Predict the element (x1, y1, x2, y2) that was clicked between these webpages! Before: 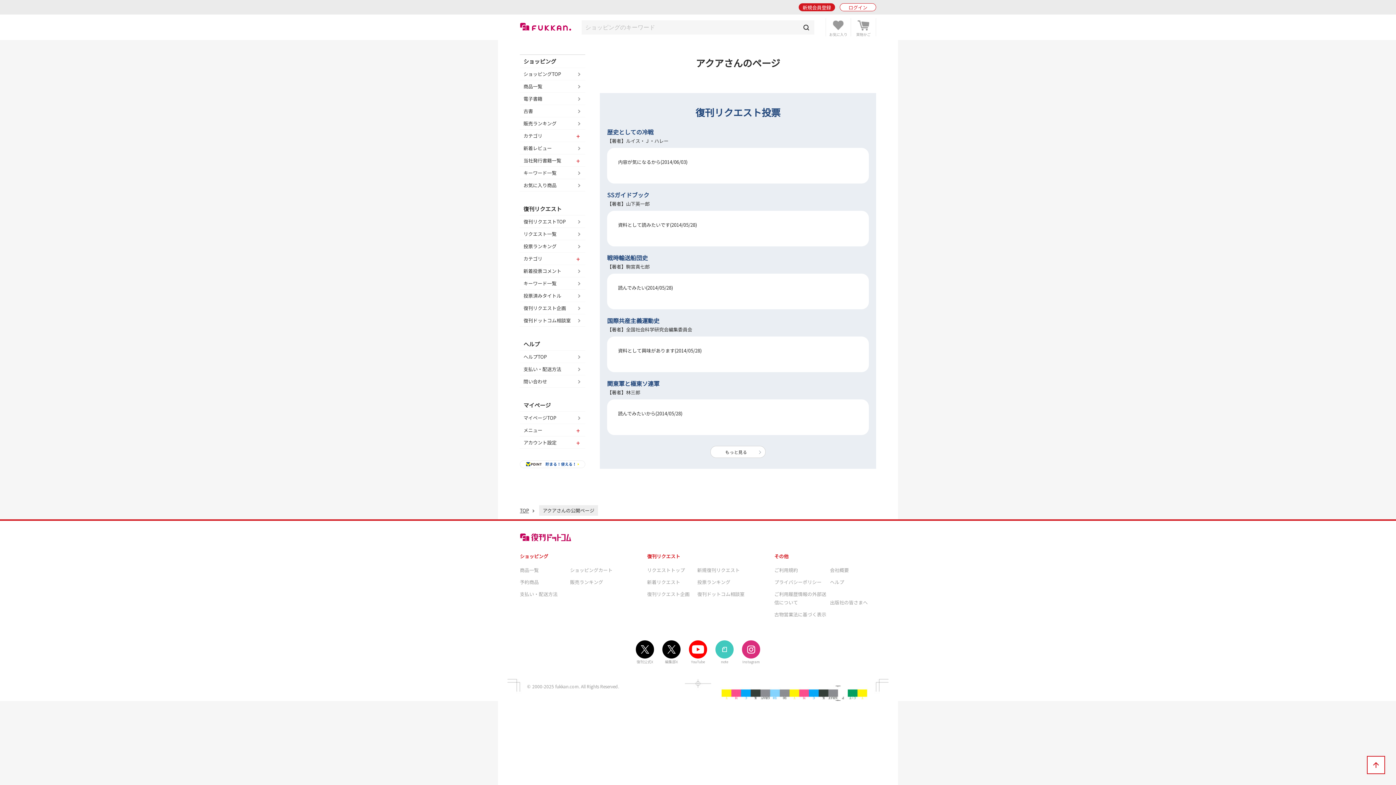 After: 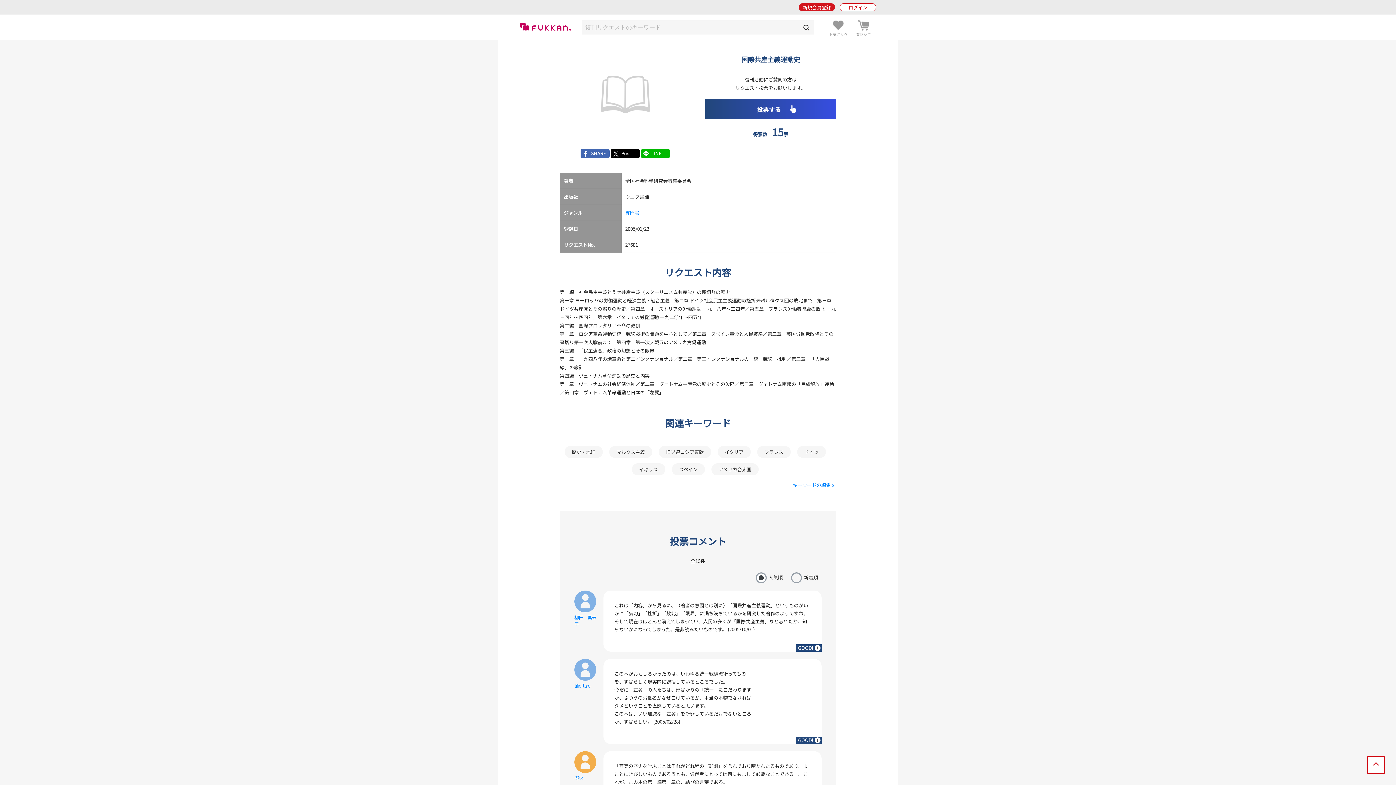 Action: bbox: (607, 316, 659, 325) label: 国際共産主義運動史